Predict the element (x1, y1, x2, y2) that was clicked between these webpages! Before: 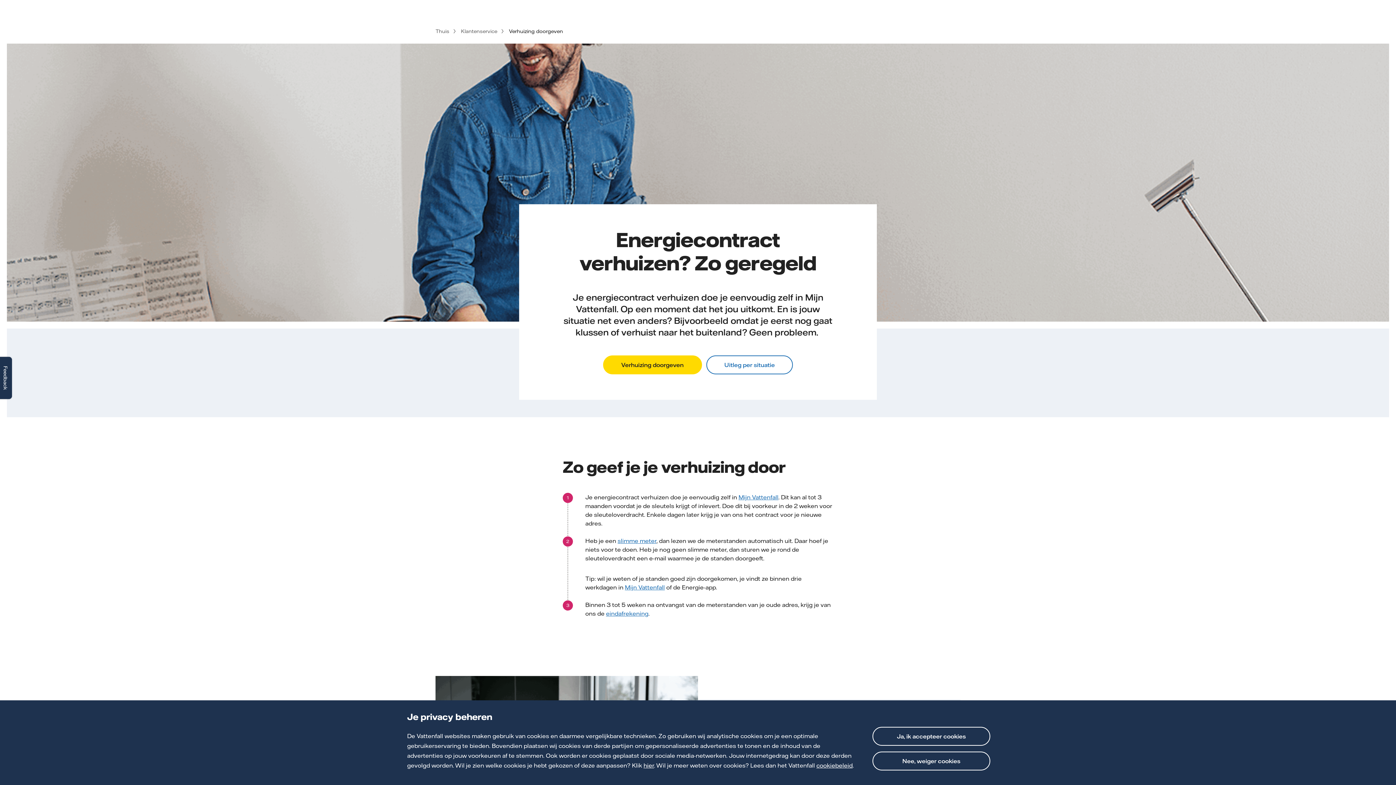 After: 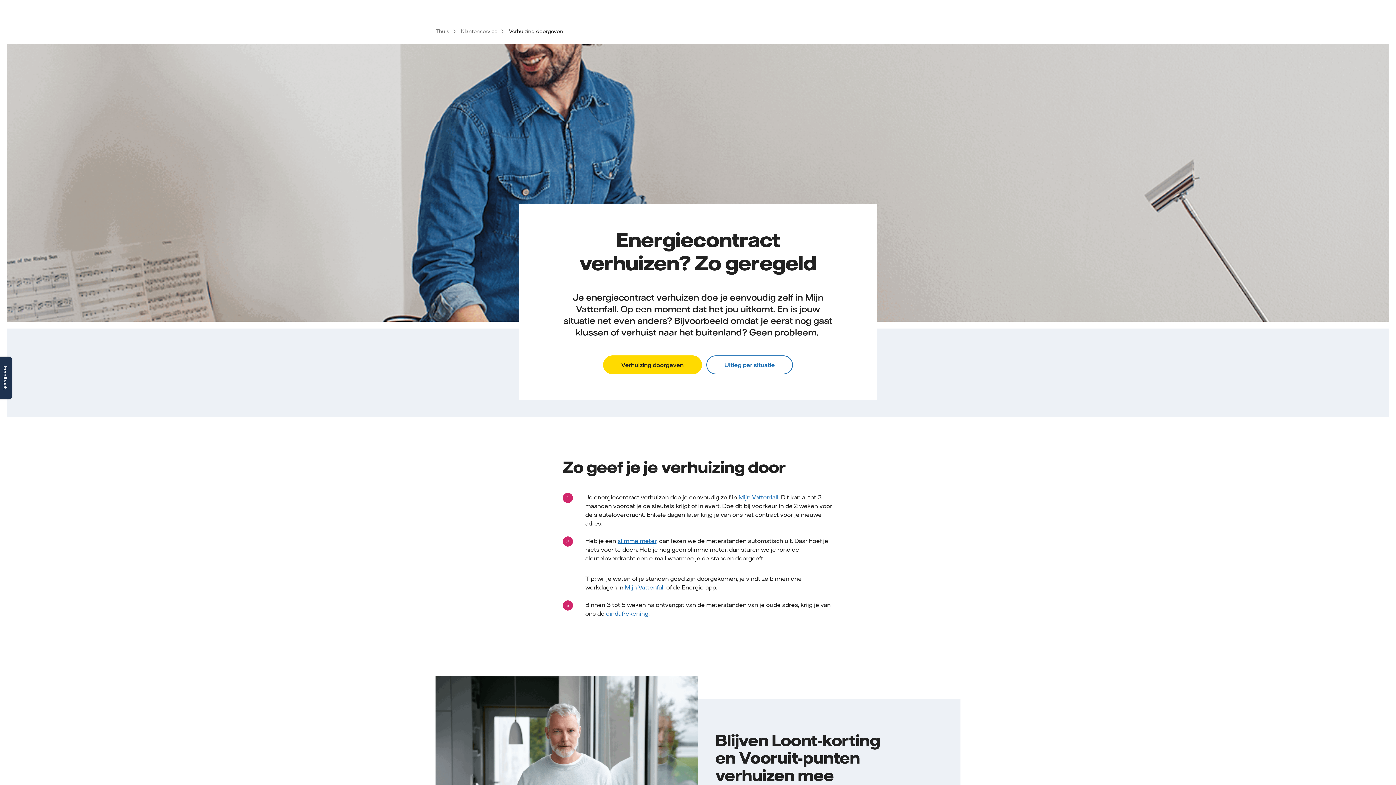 Action: label: Ja, ik accepteer cookies bbox: (872, 727, 990, 746)